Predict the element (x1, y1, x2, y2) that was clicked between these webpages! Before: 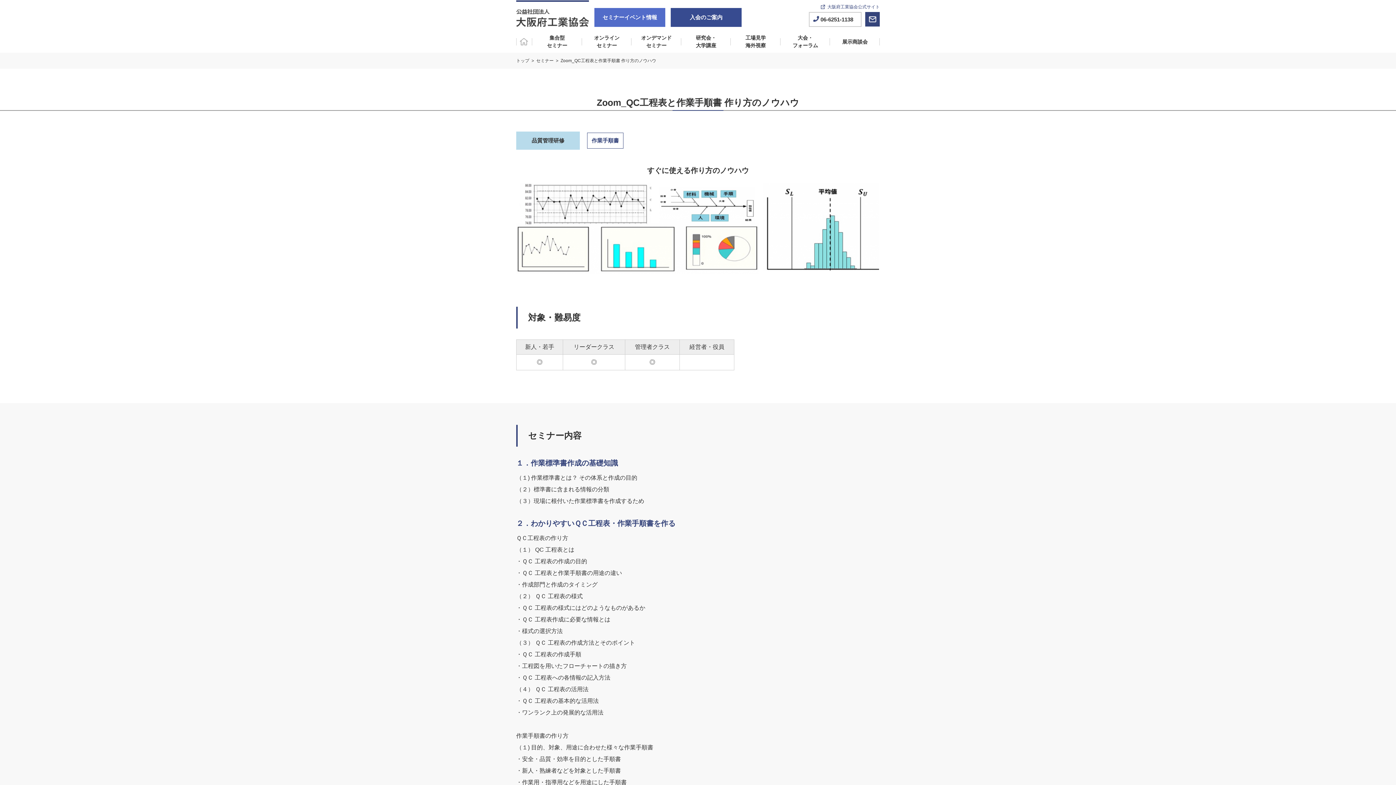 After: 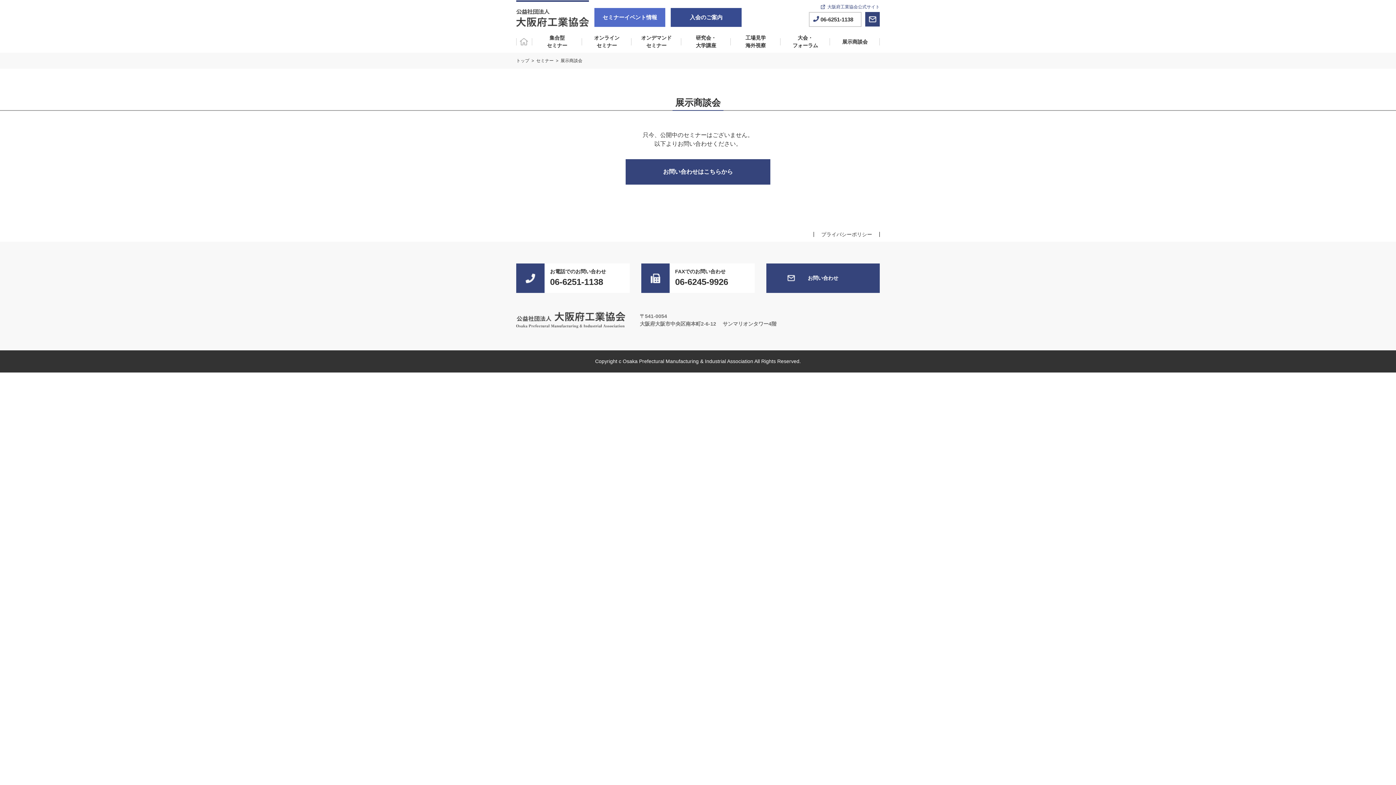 Action: bbox: (830, 30, 880, 52) label: 展示商談会